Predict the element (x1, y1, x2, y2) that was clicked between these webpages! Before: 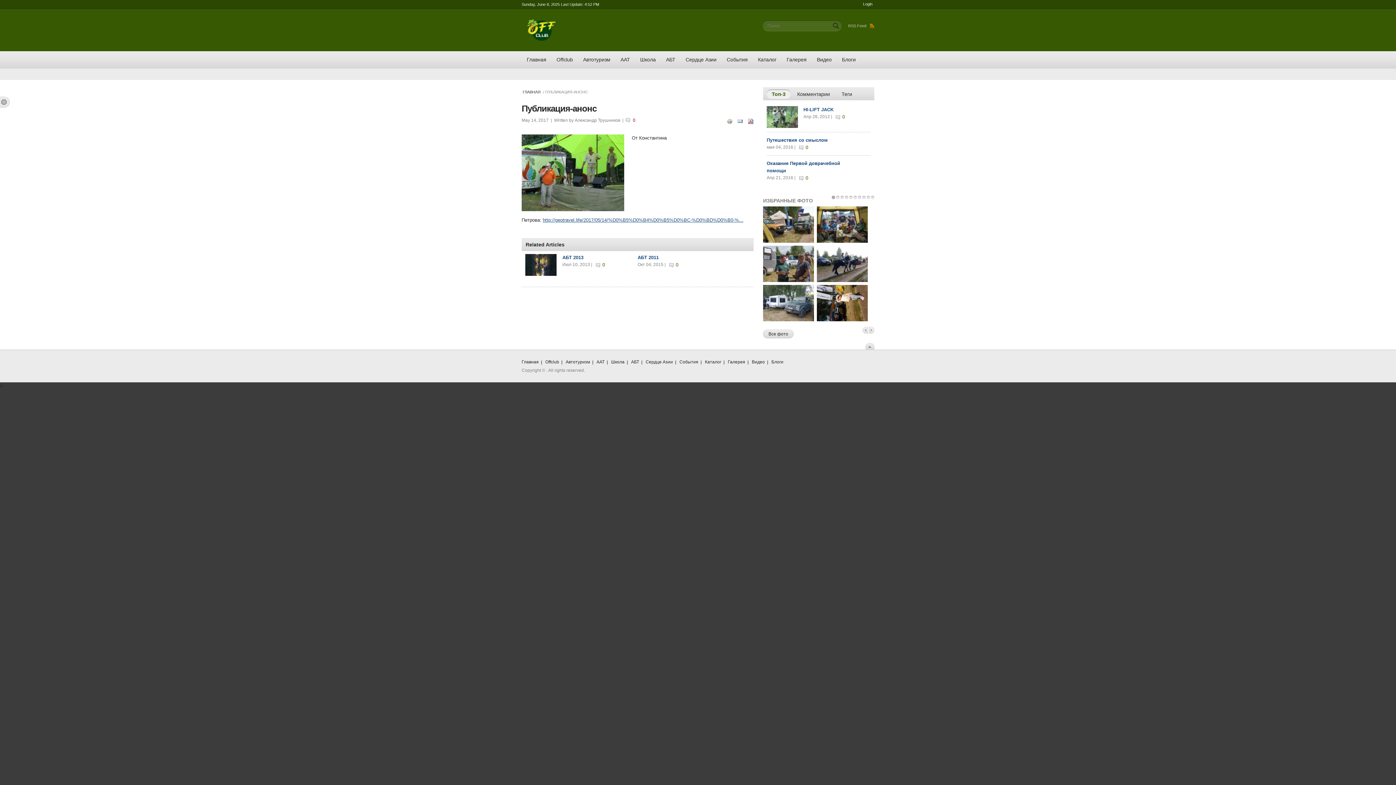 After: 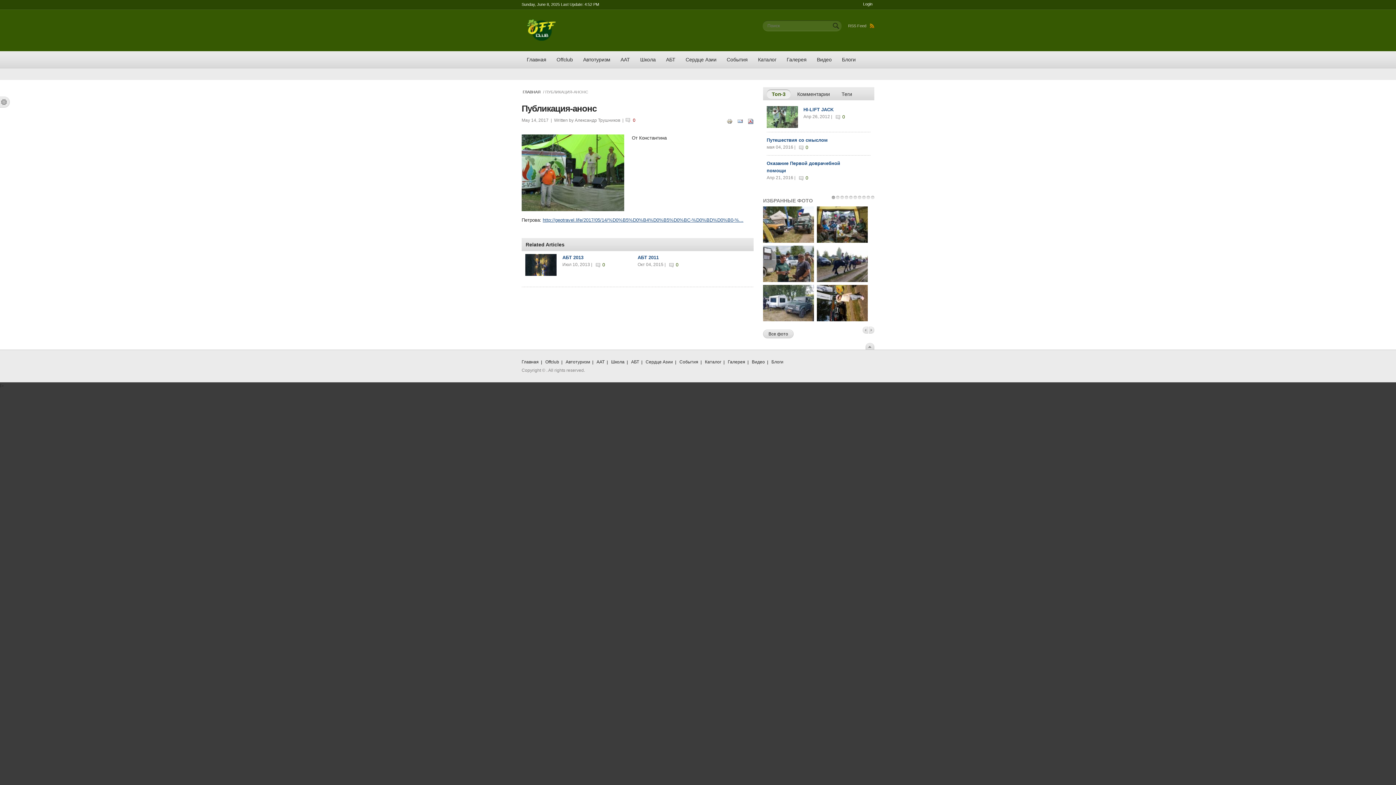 Action: bbox: (748, 118, 753, 123)